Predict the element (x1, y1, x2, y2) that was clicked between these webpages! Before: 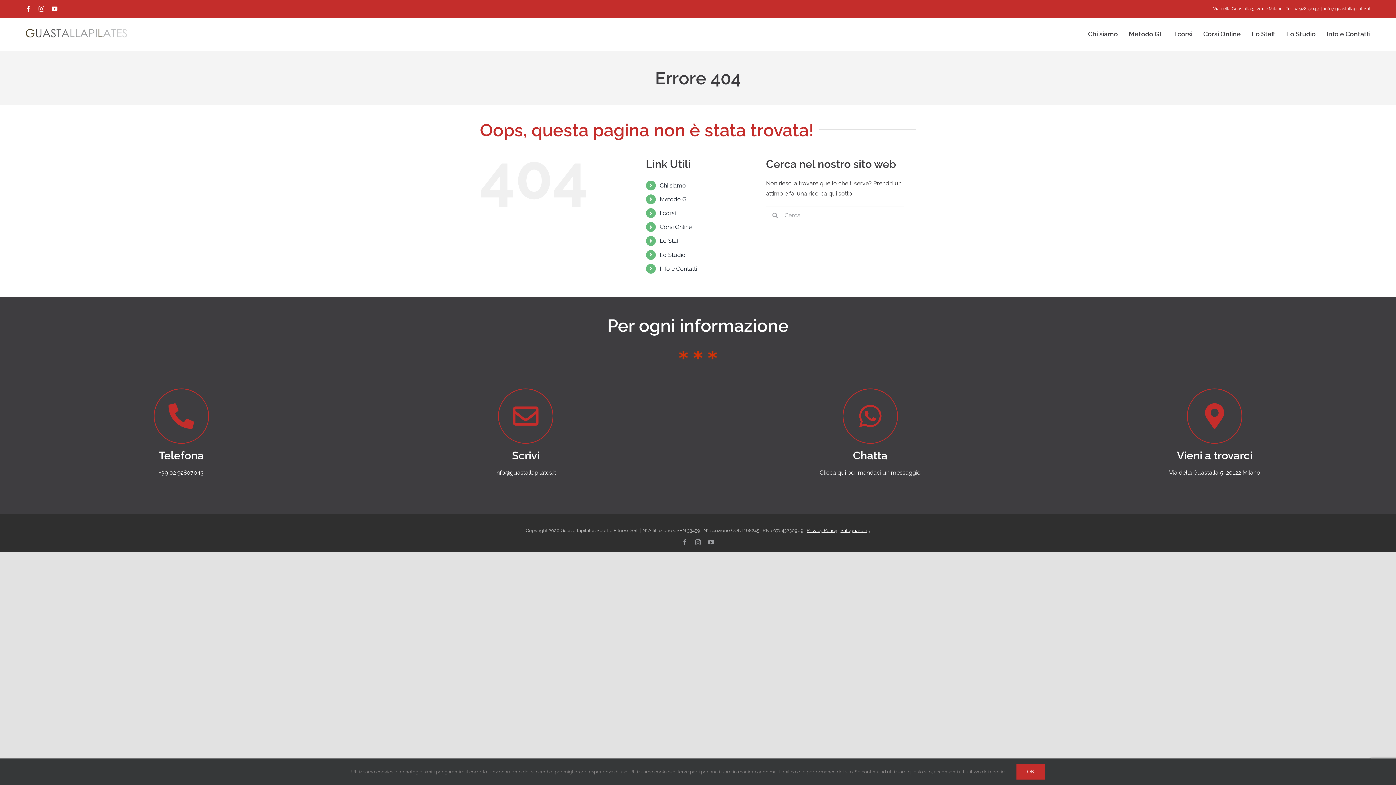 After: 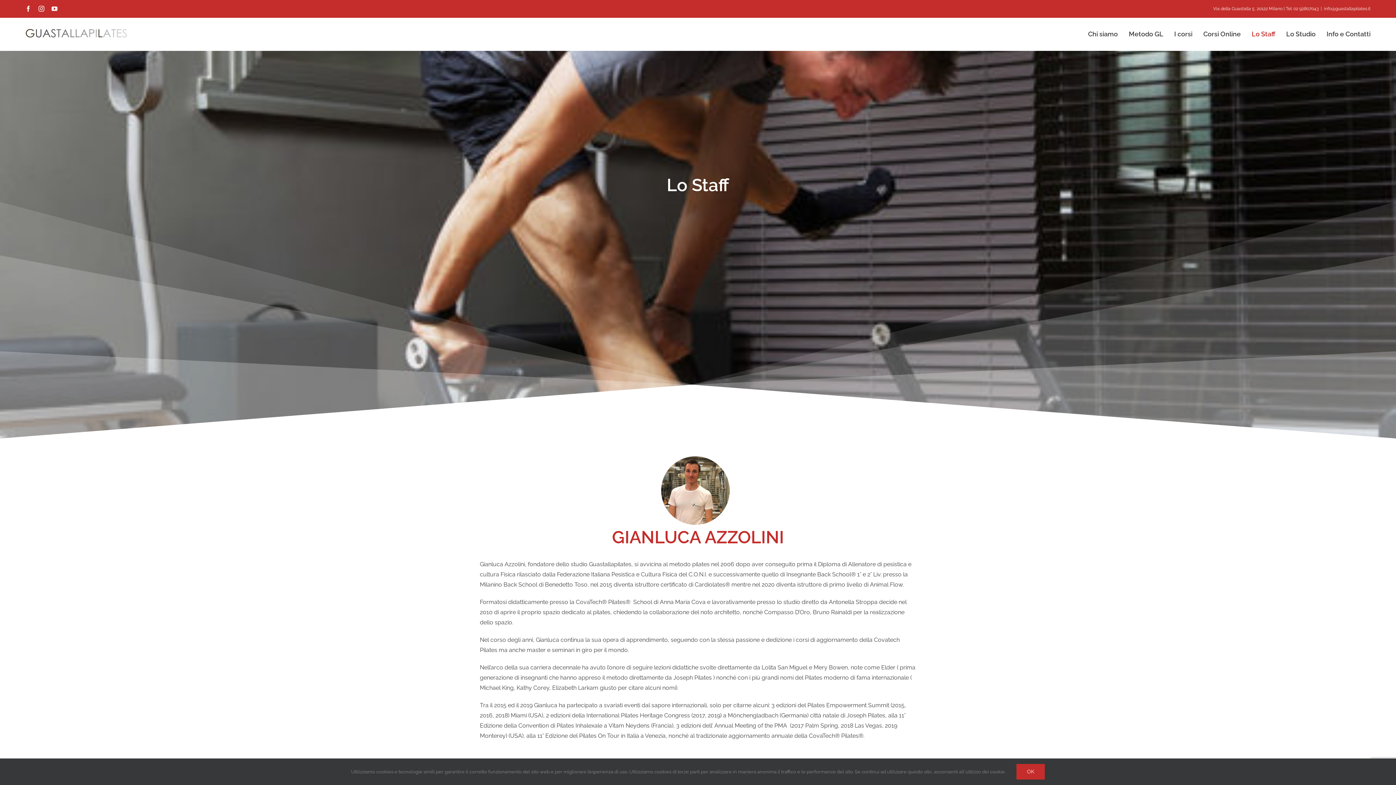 Action: label: Lo Staff bbox: (1252, 17, 1275, 50)